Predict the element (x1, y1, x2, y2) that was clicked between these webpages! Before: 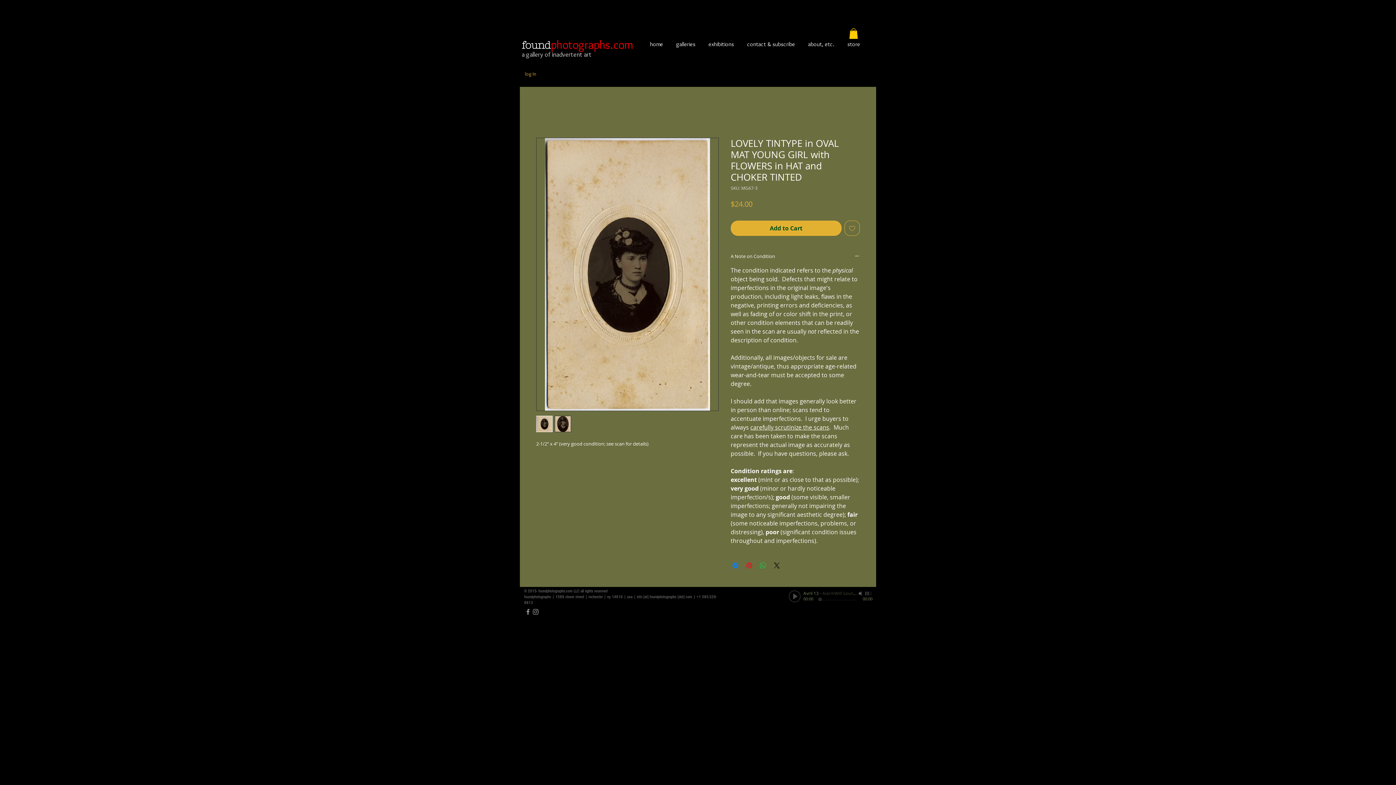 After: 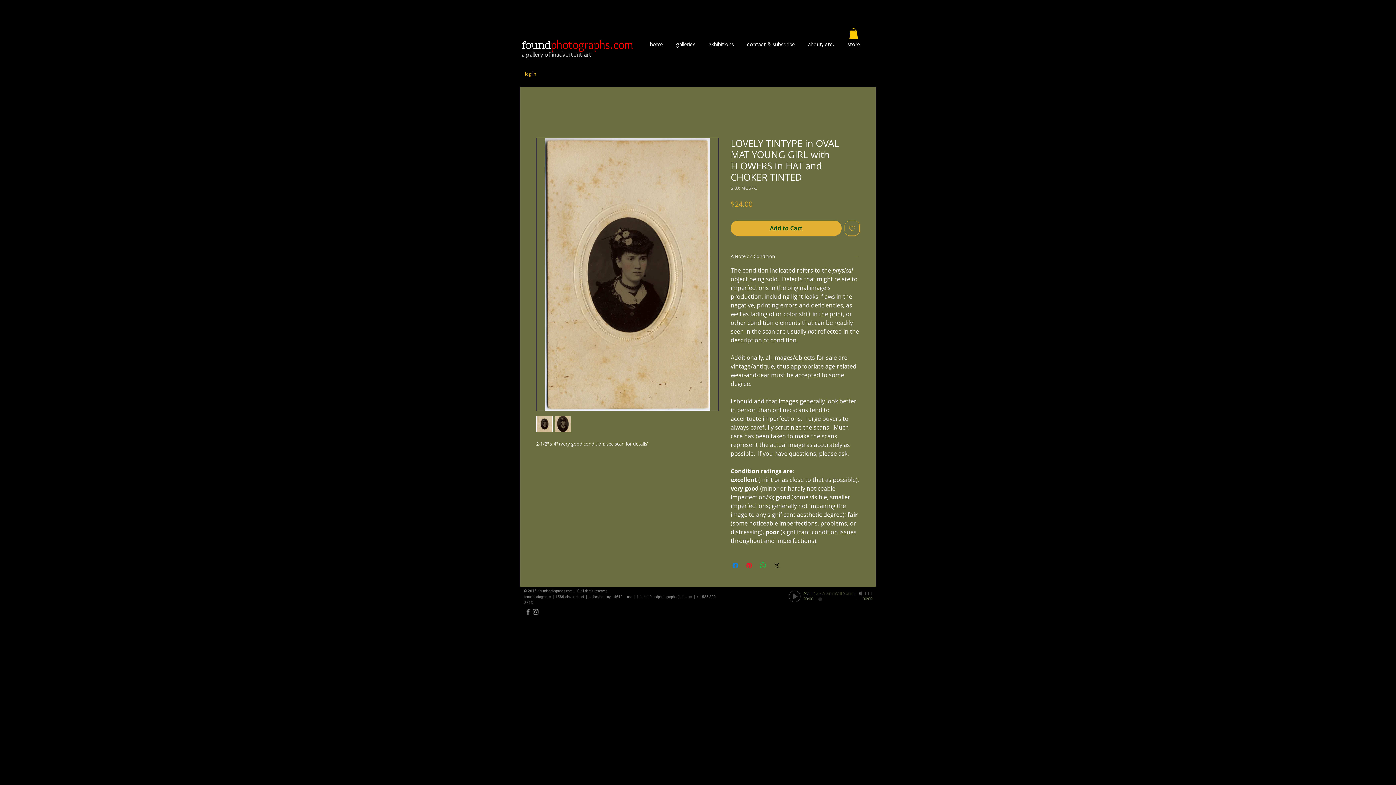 Action: label: Mute bbox: (857, 590, 864, 597)